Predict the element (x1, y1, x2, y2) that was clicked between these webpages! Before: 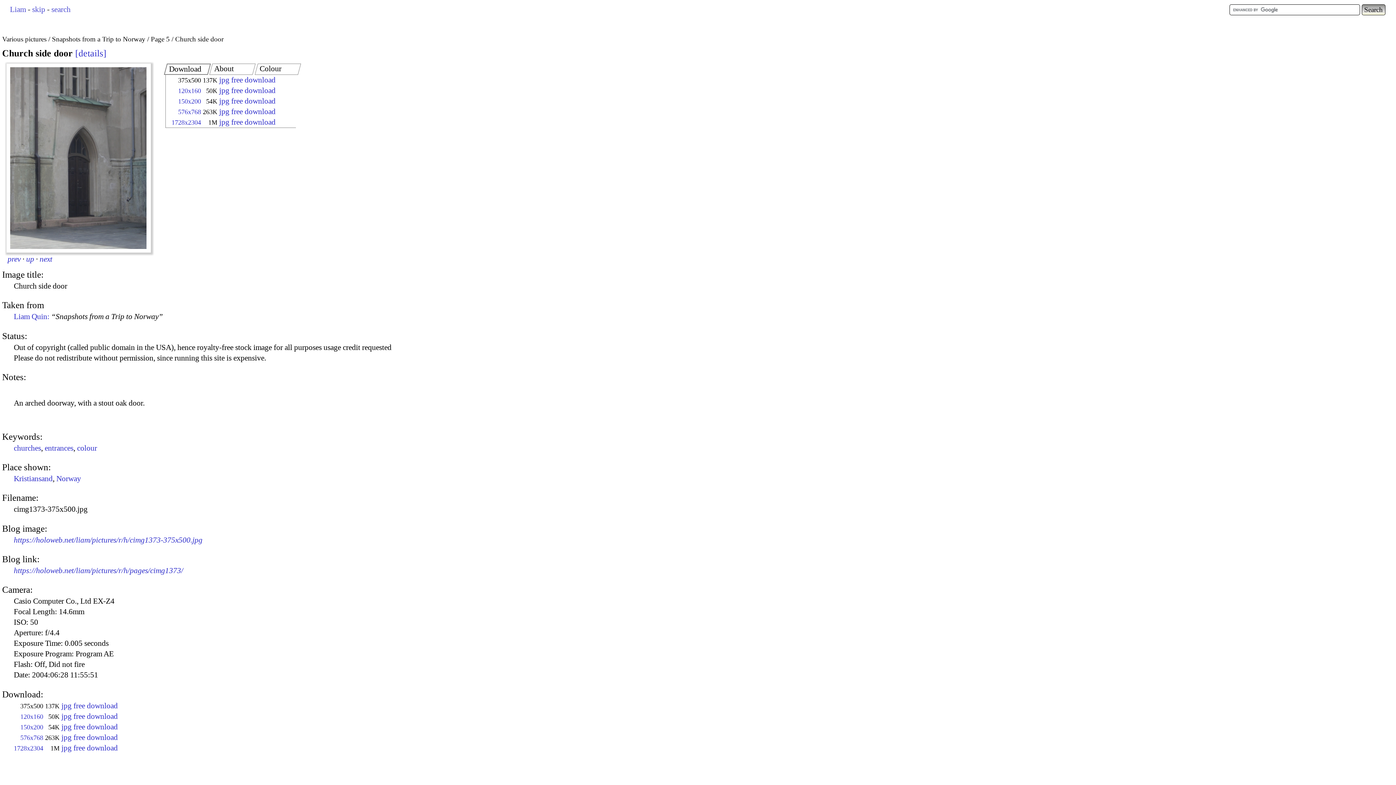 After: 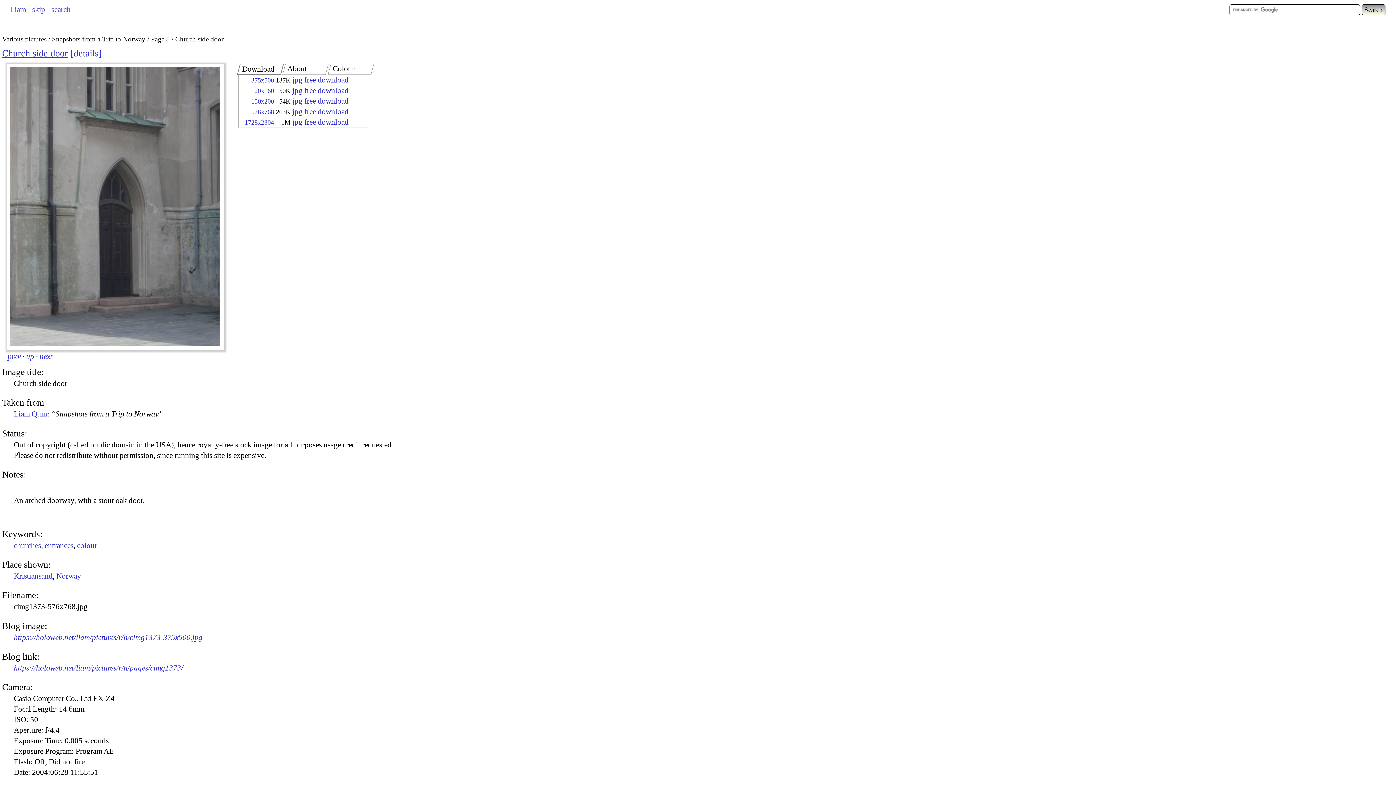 Action: label: 576x768 bbox: (178, 108, 201, 115)